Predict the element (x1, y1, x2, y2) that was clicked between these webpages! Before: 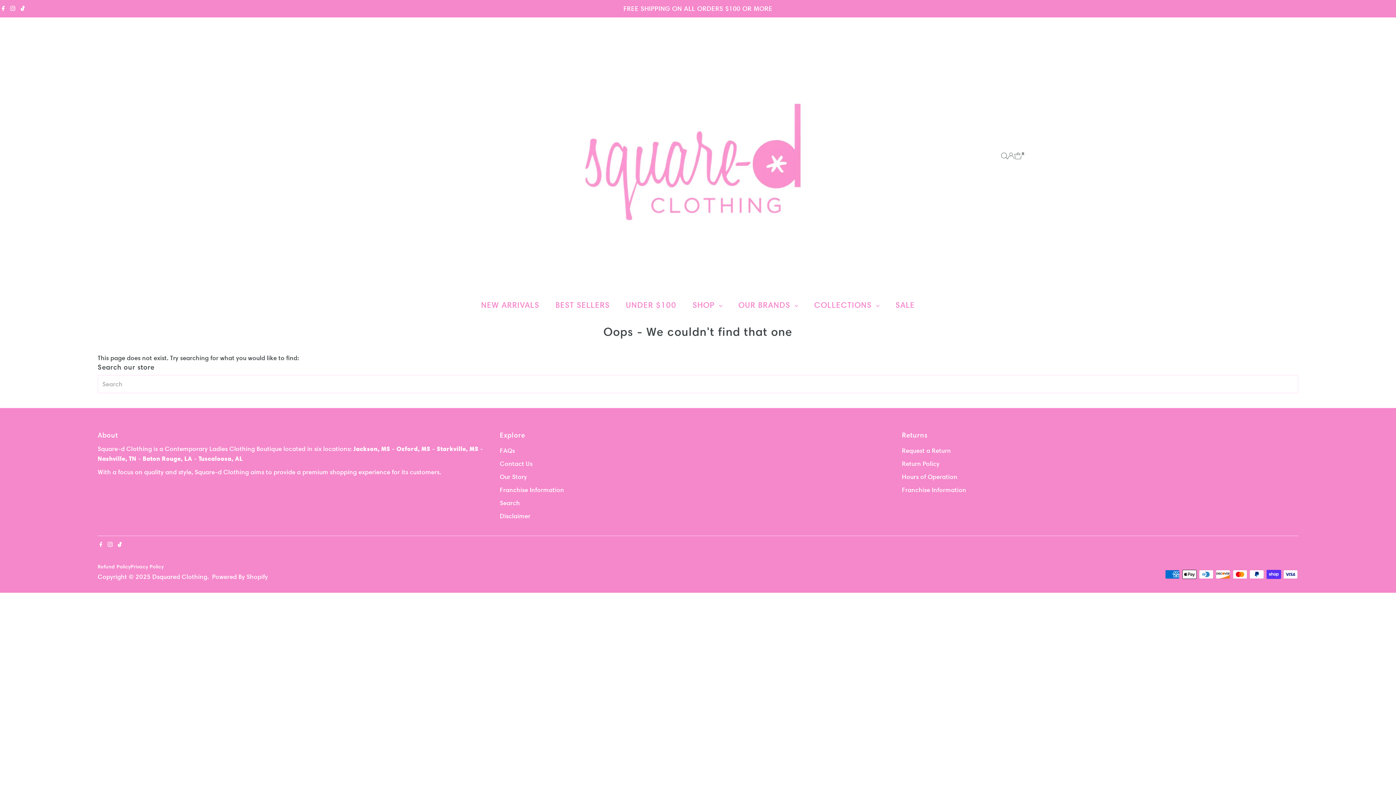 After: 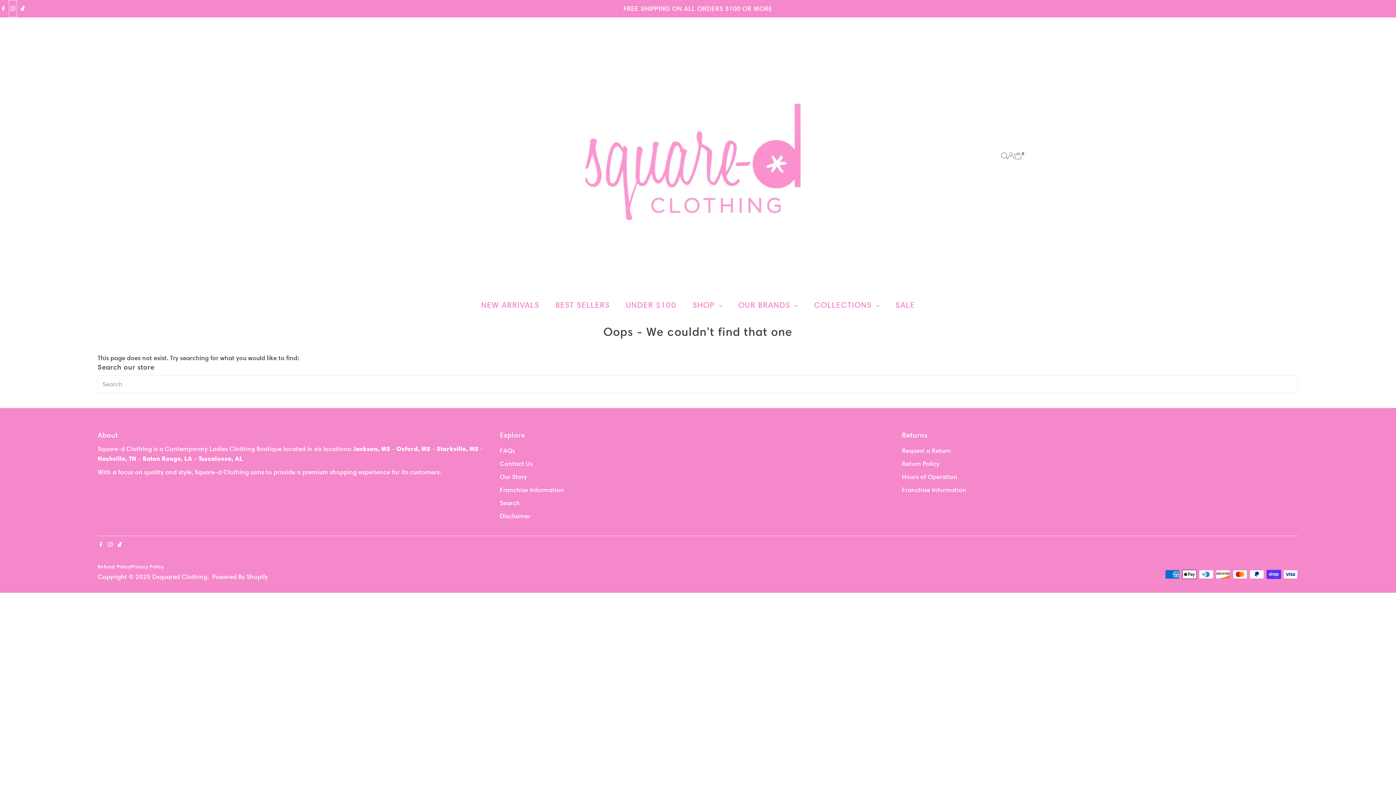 Action: label: Instagram bbox: (8, 0, 17, 17)